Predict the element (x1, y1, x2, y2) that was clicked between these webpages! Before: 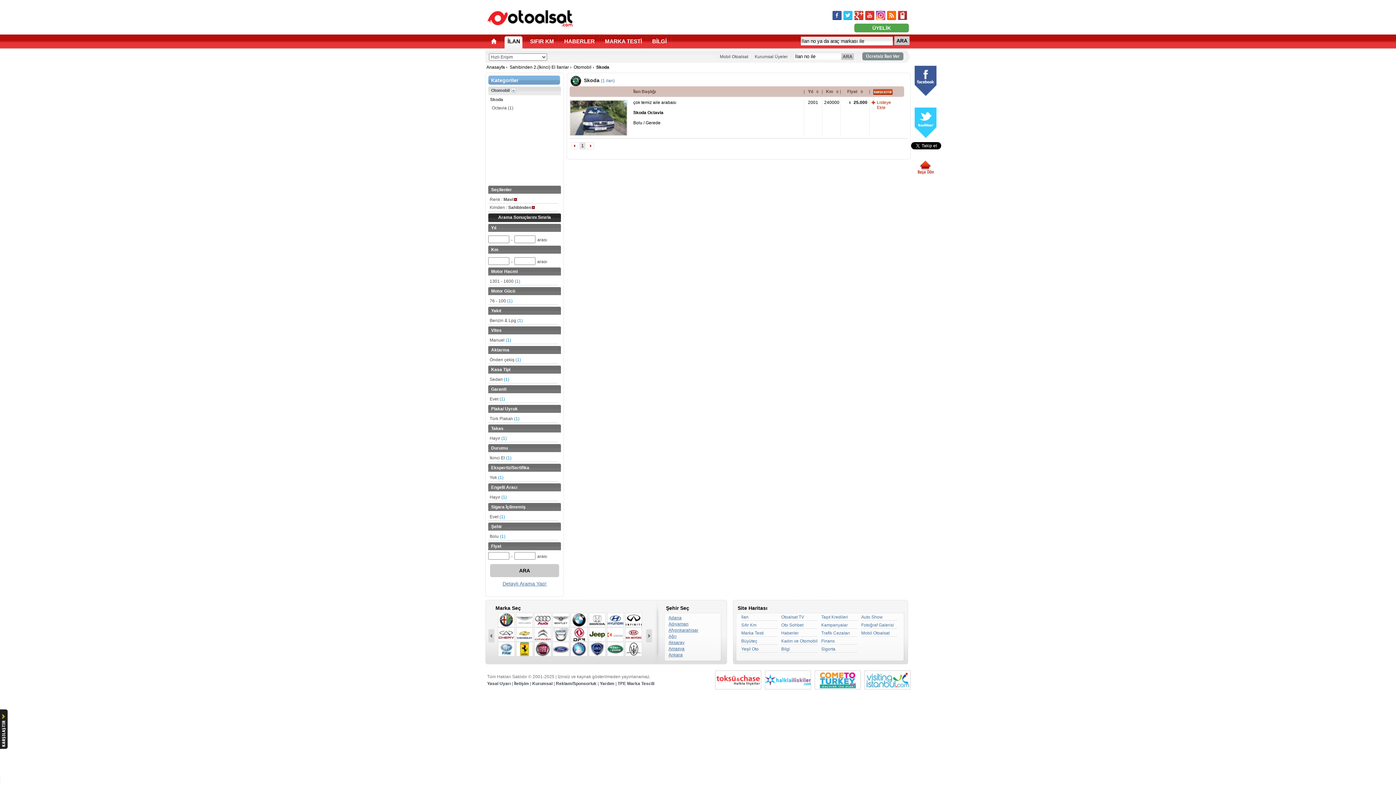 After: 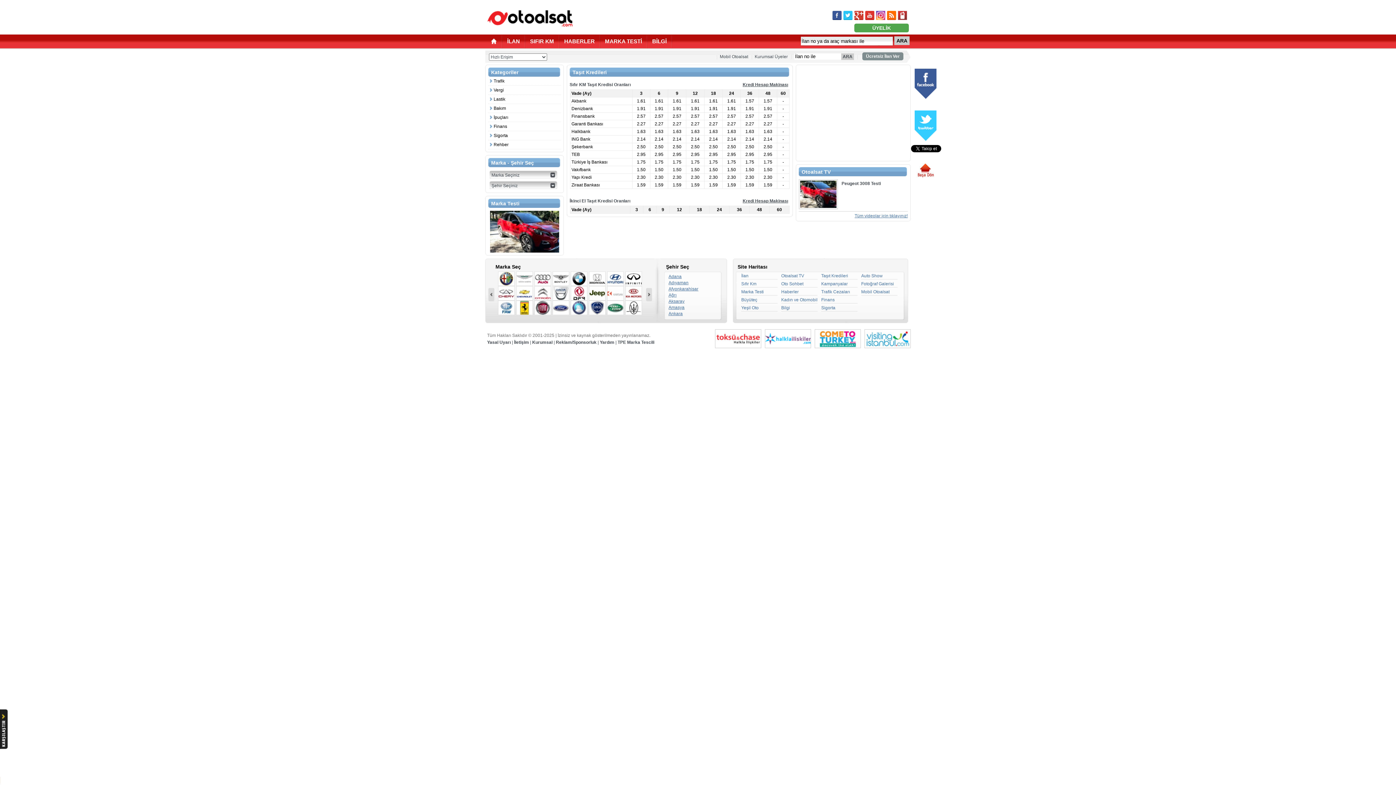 Action: bbox: (821, 614, 857, 621) label: Taşıt Kredileri